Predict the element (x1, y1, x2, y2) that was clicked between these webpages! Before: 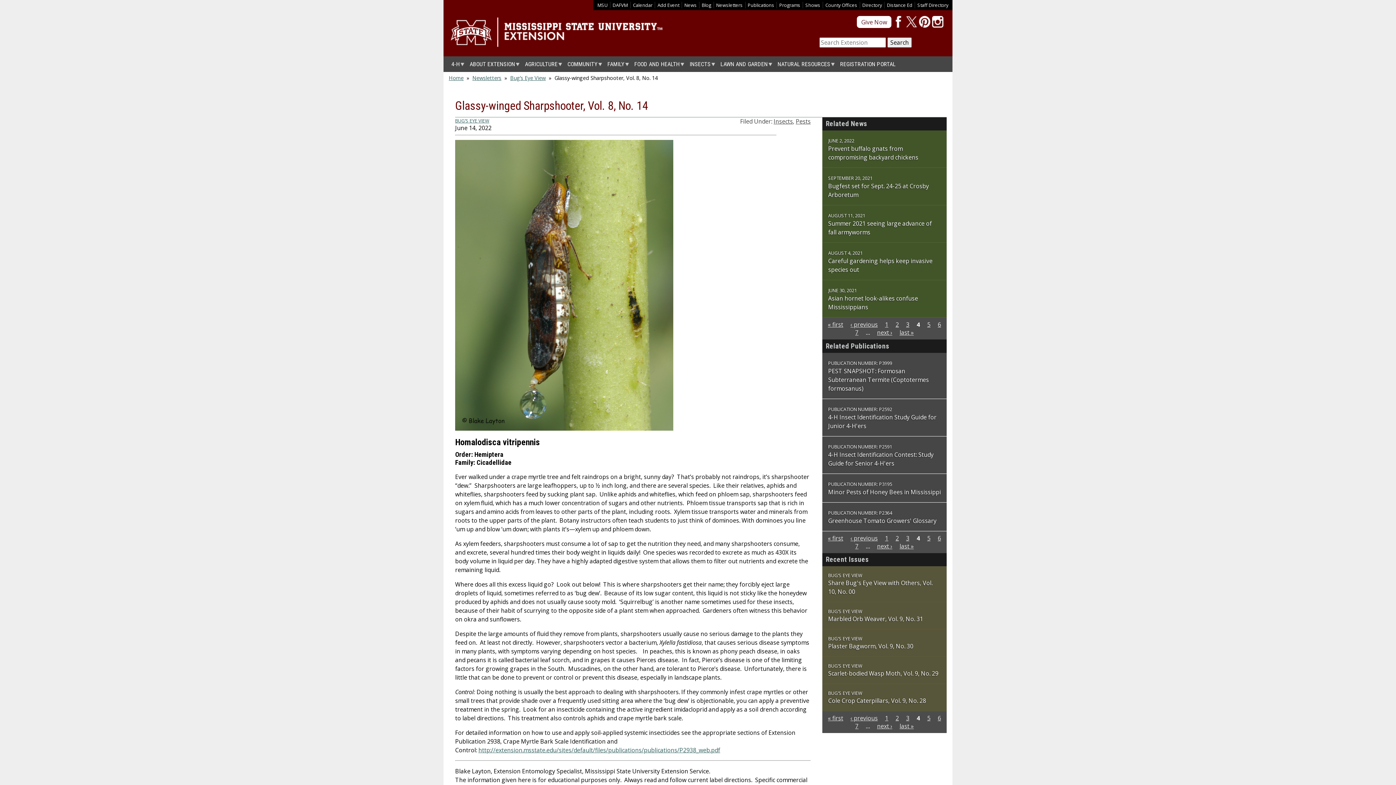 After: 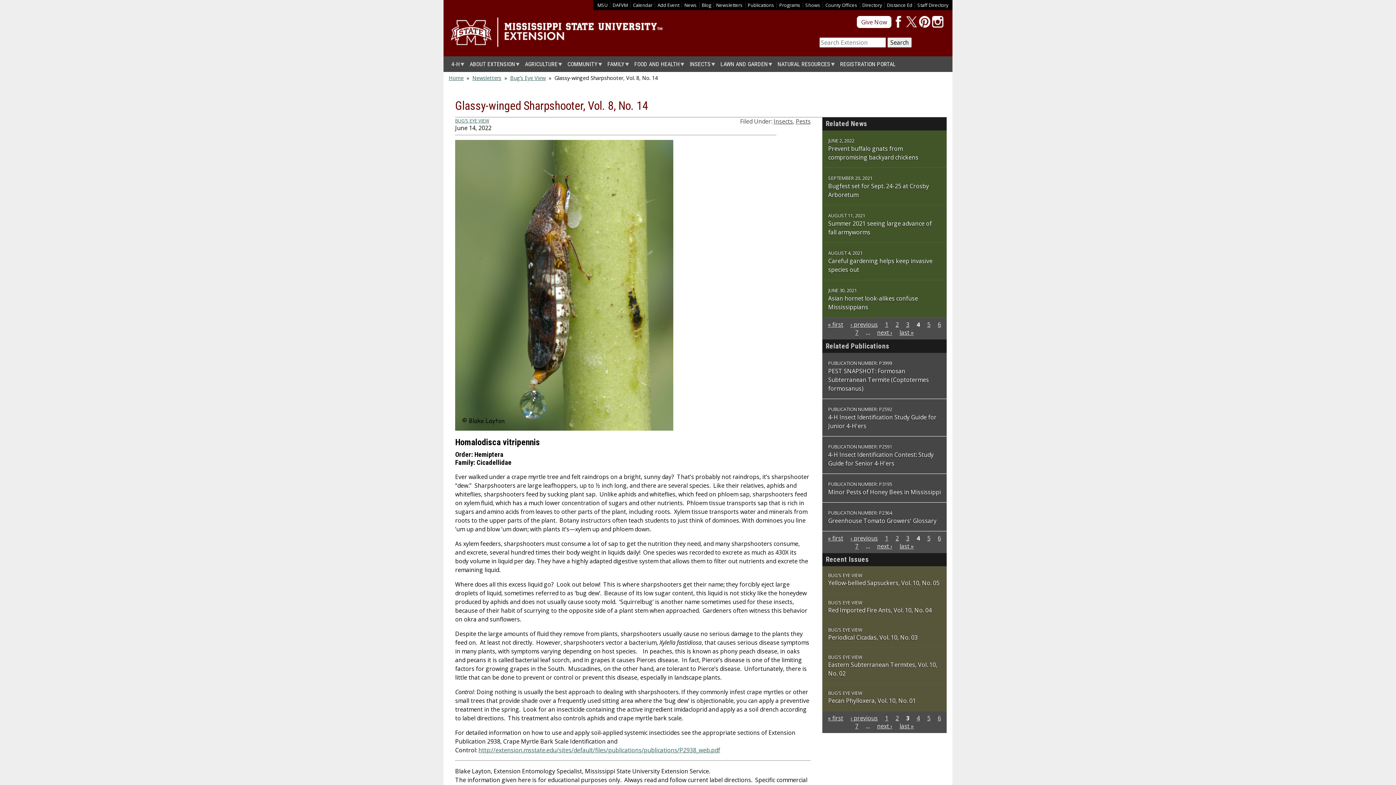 Action: label: 3 bbox: (906, 714, 909, 722)